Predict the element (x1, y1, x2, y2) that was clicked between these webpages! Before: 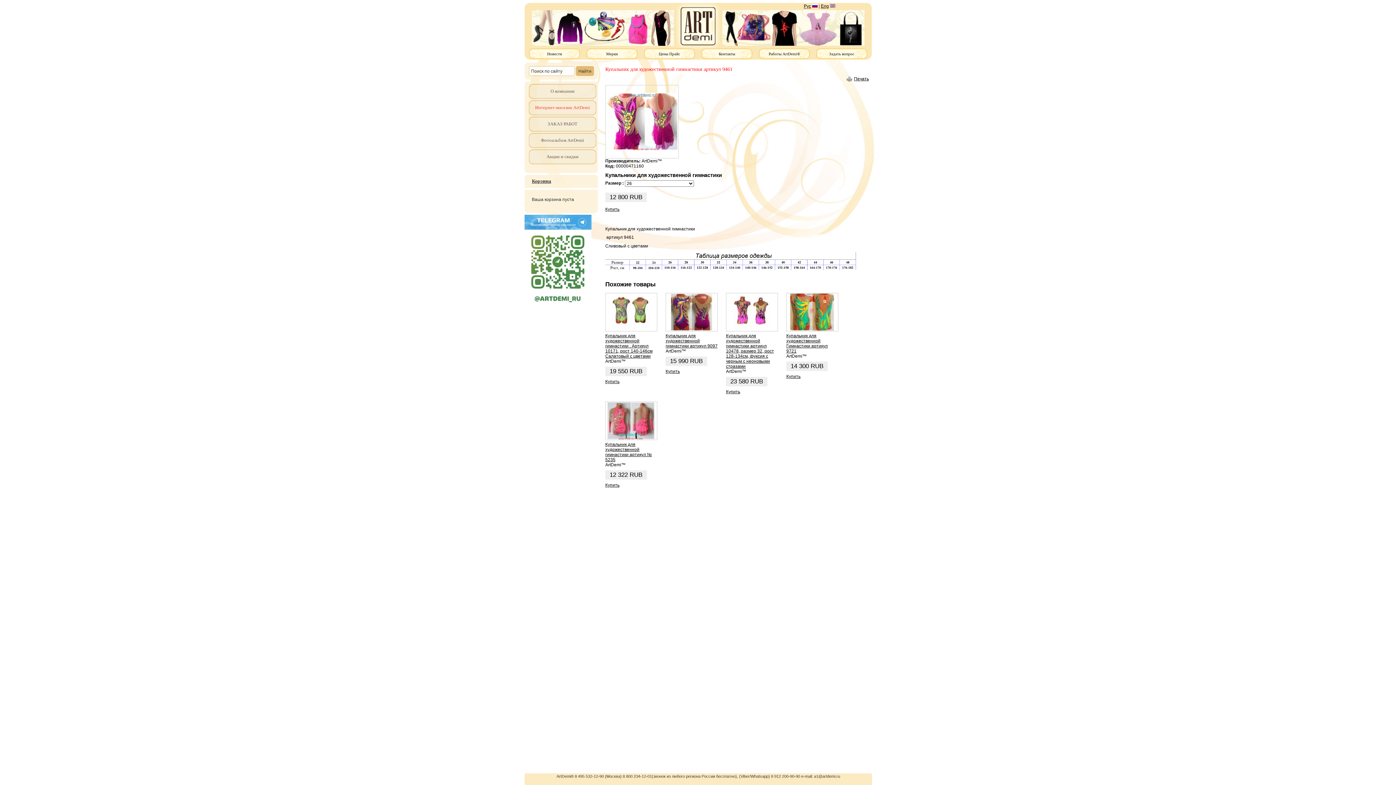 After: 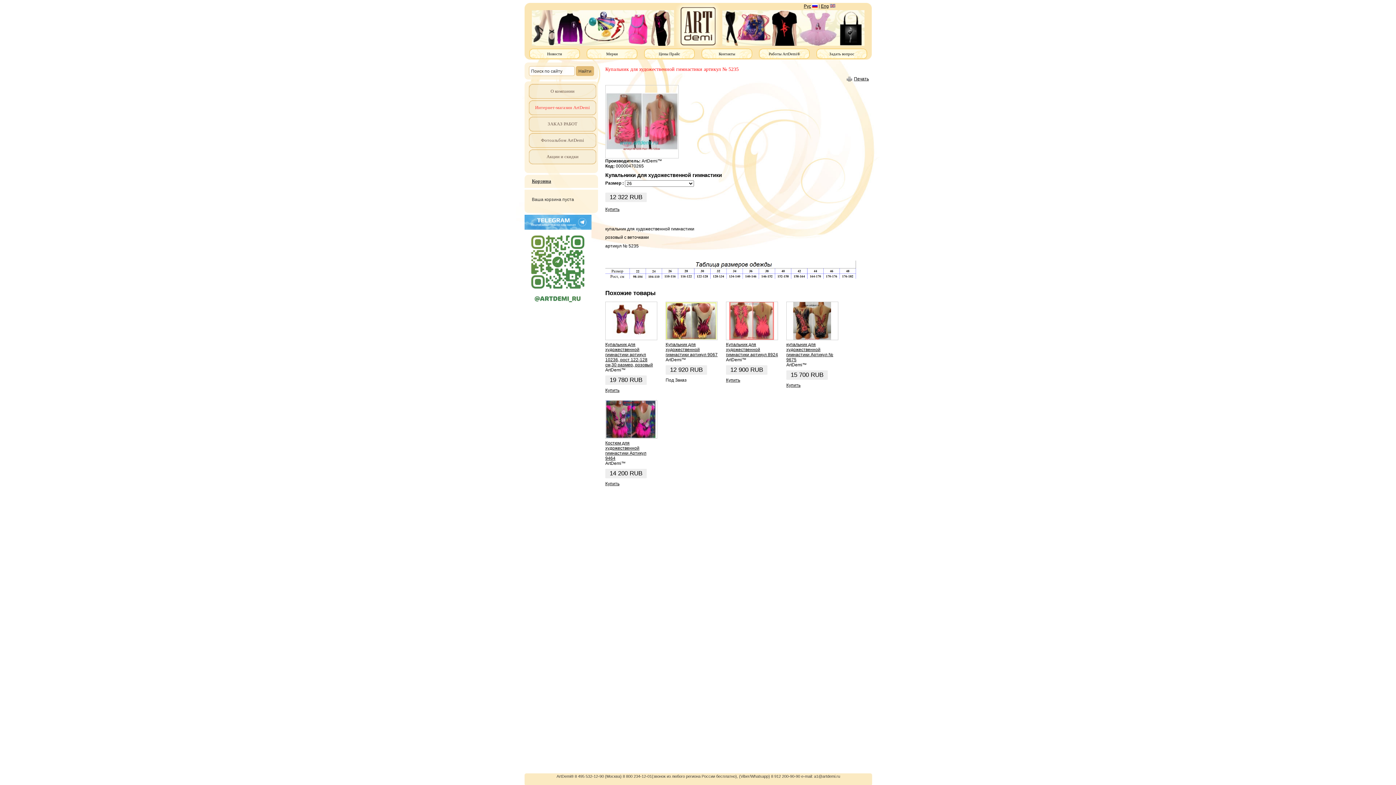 Action: bbox: (605, 402, 656, 440)